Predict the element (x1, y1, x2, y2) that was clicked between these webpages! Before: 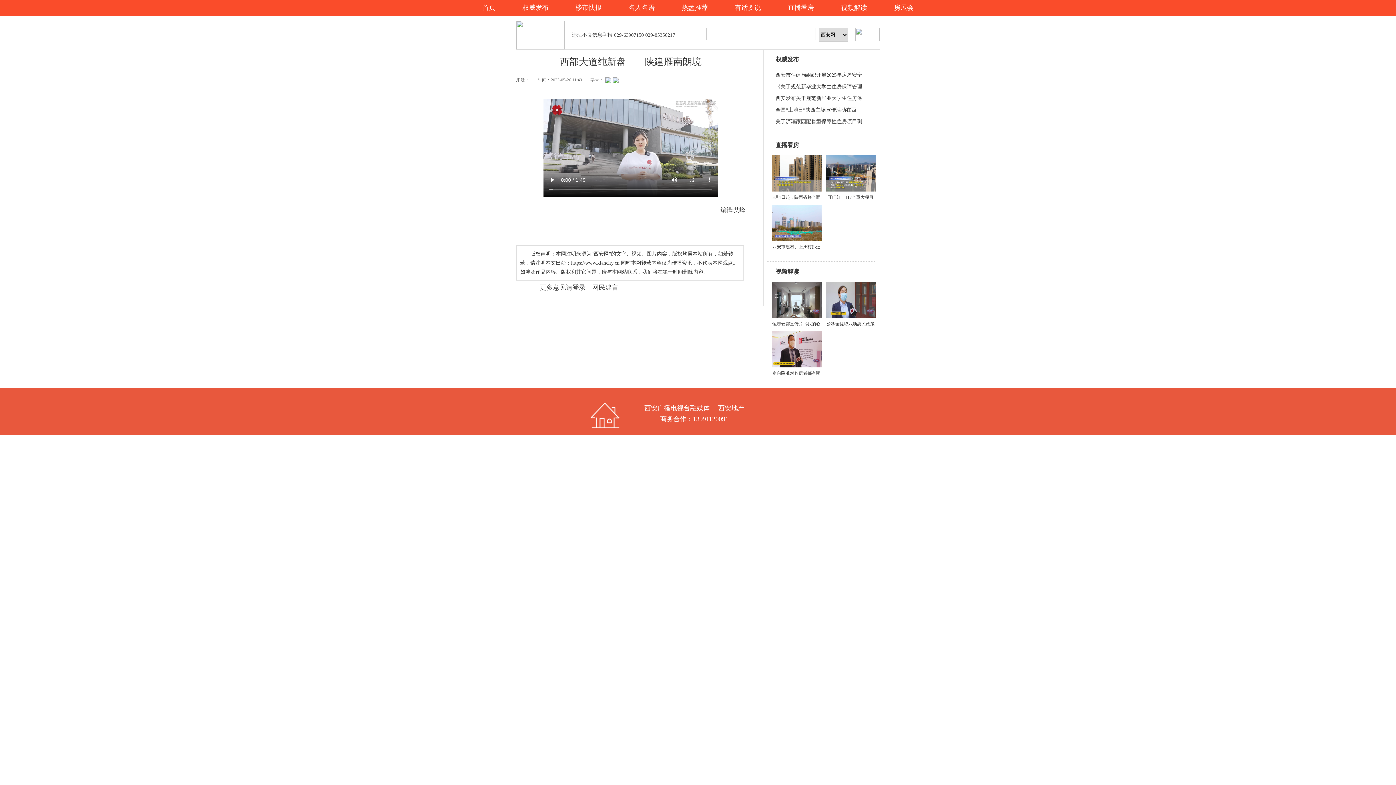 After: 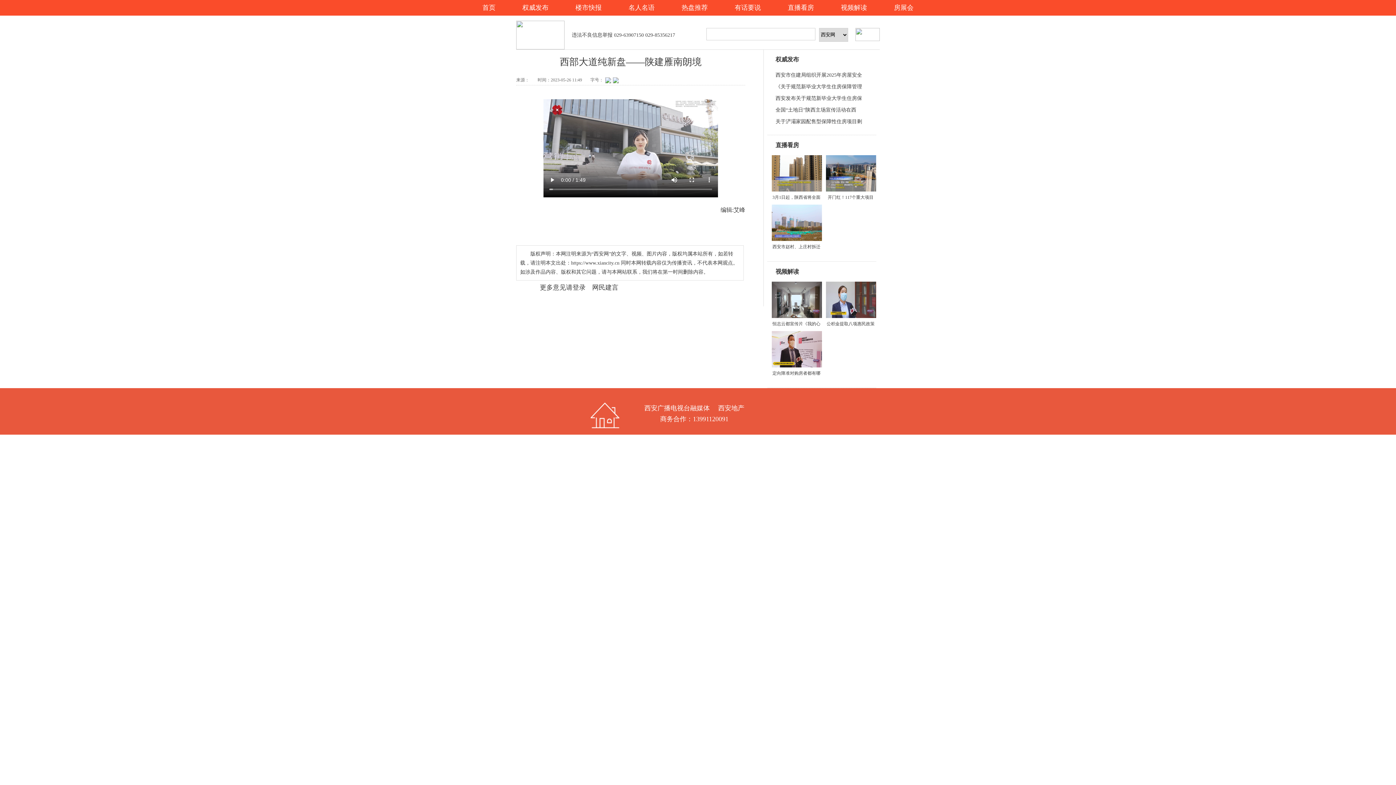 Action: bbox: (826, 321, 874, 326) label: 公积金提取八项惠民政策